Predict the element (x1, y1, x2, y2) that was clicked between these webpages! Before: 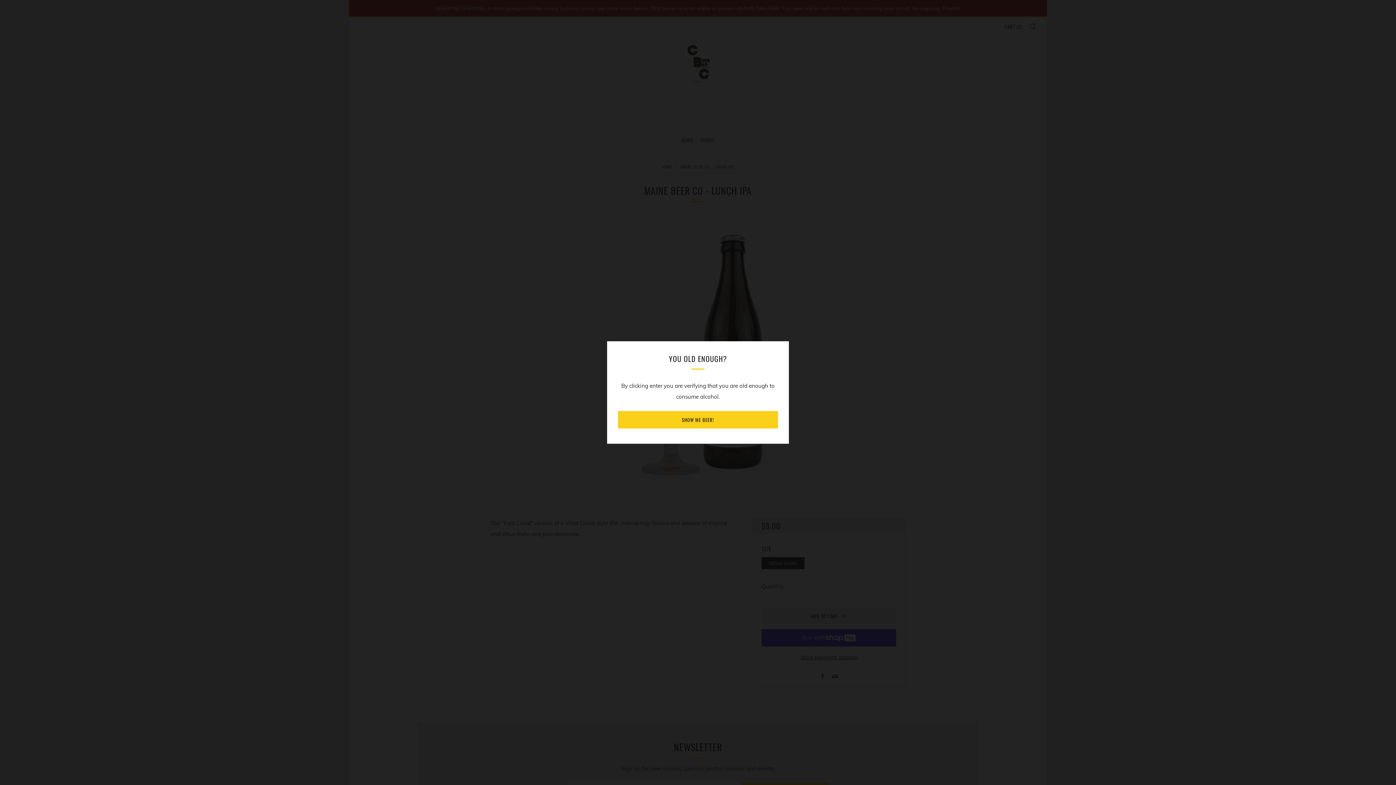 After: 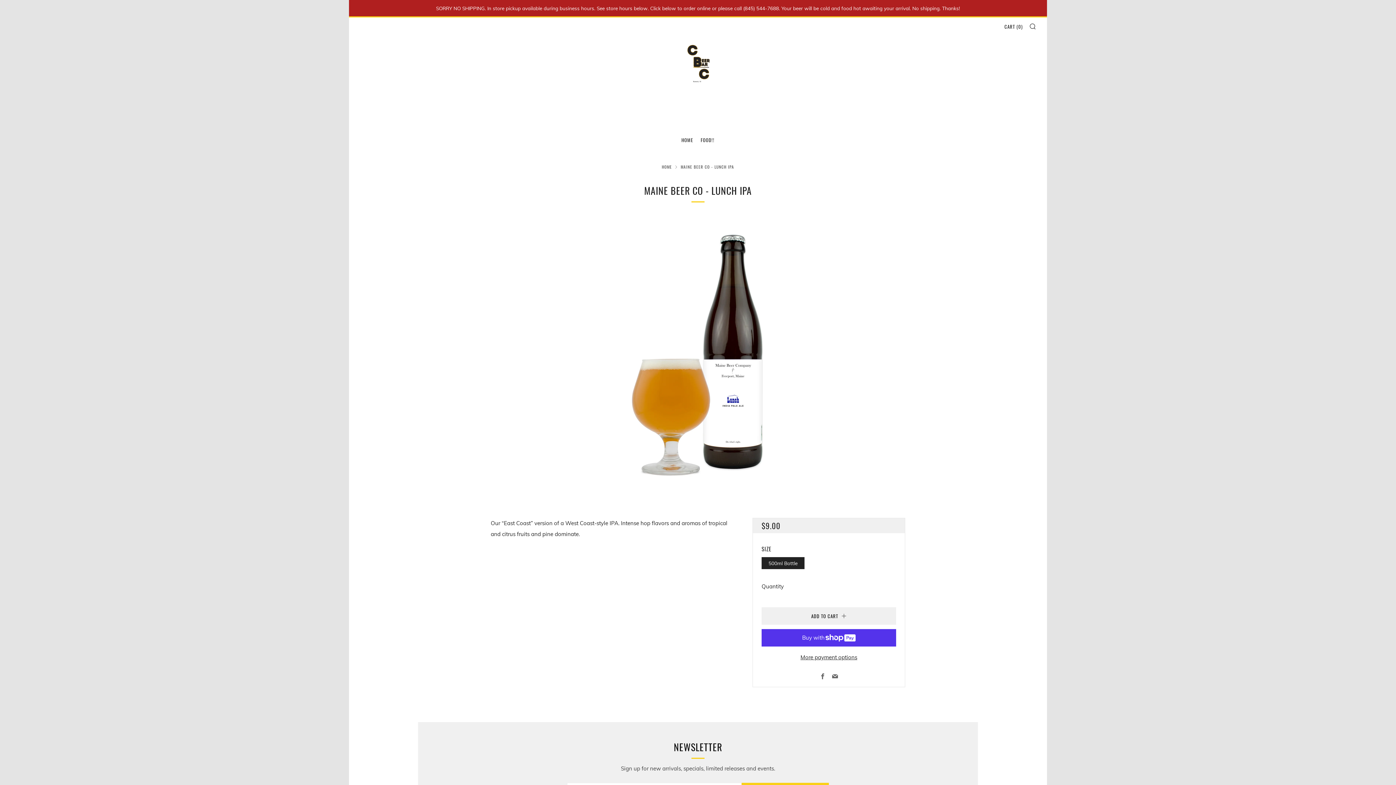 Action: bbox: (618, 411, 778, 428) label: SHOW ME BEER!